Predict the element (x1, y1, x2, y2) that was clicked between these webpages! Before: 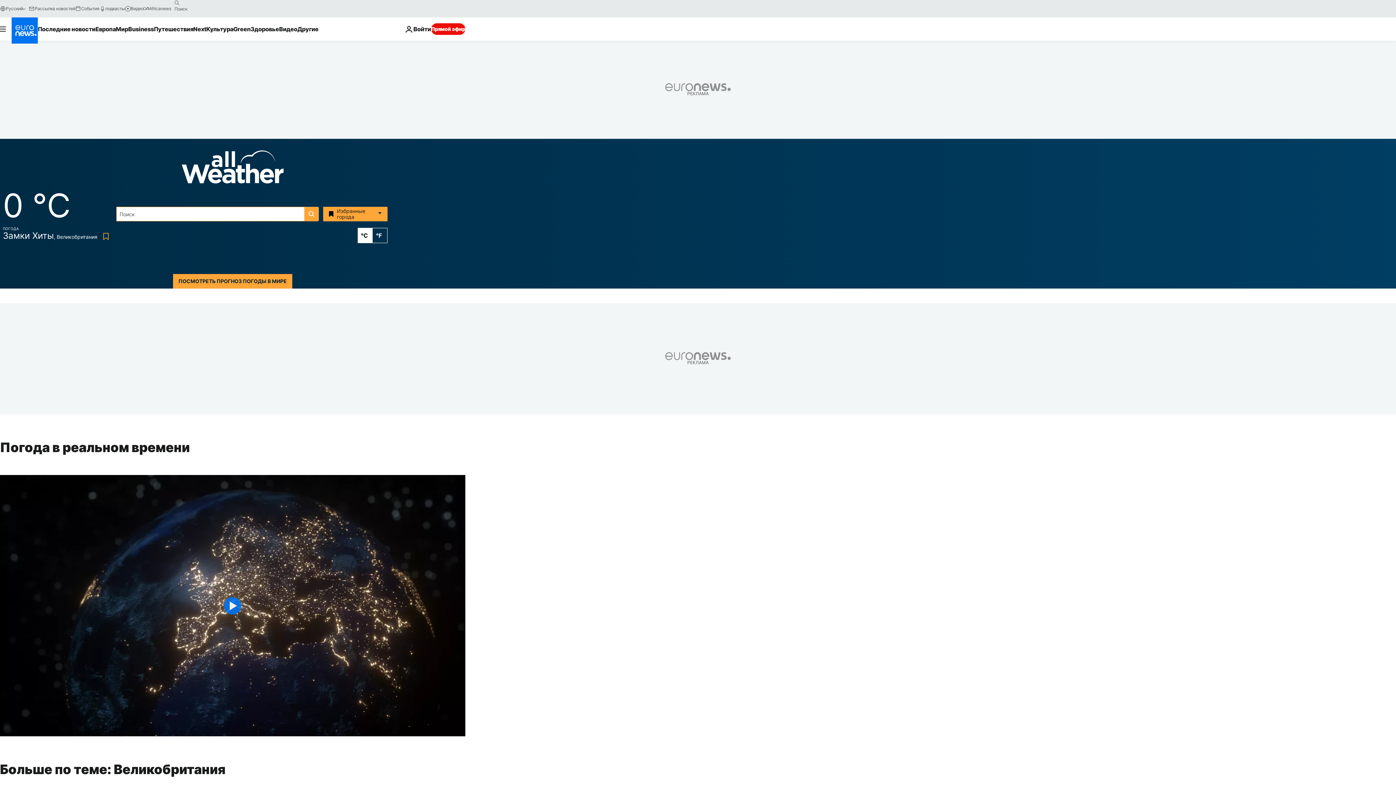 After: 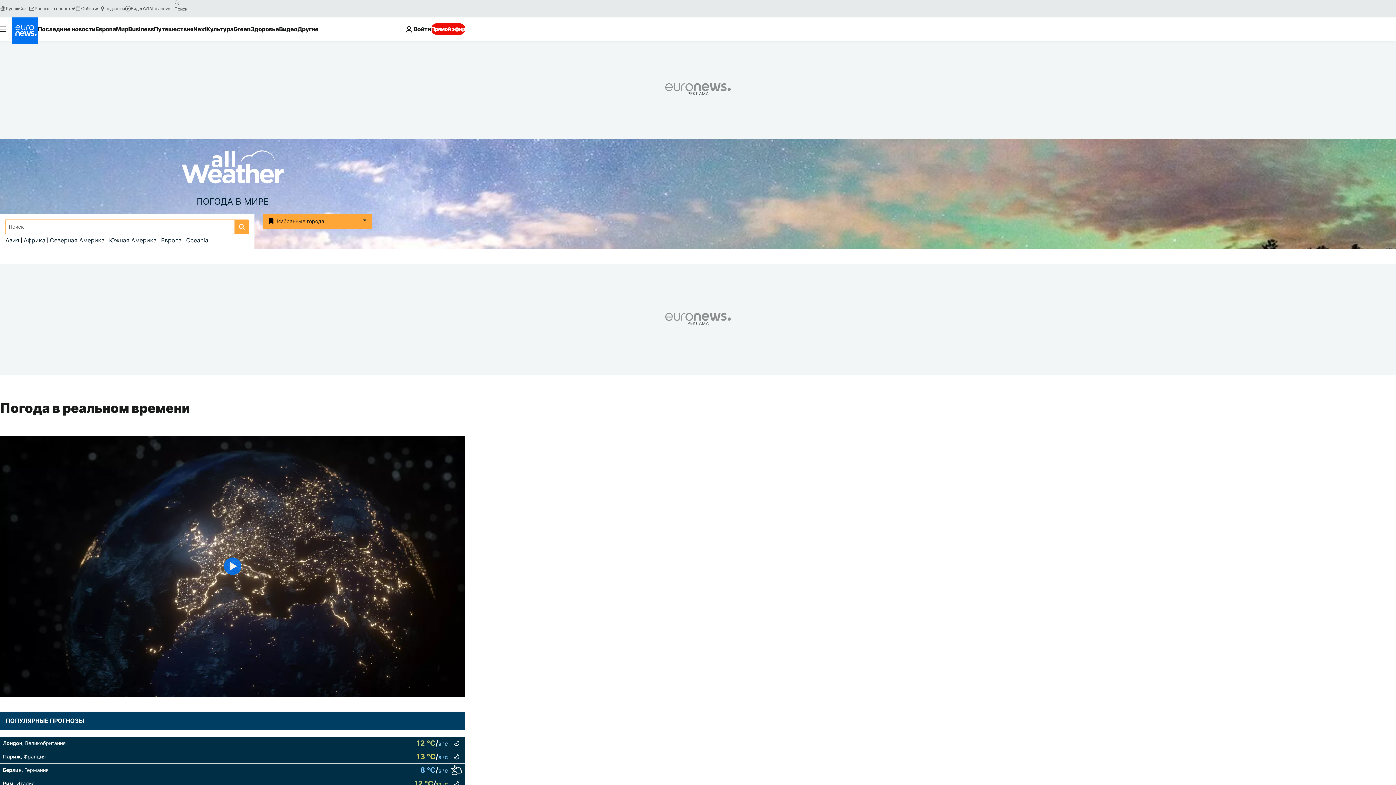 Action: label: Weather logo bbox: (181, 165, 283, 173)